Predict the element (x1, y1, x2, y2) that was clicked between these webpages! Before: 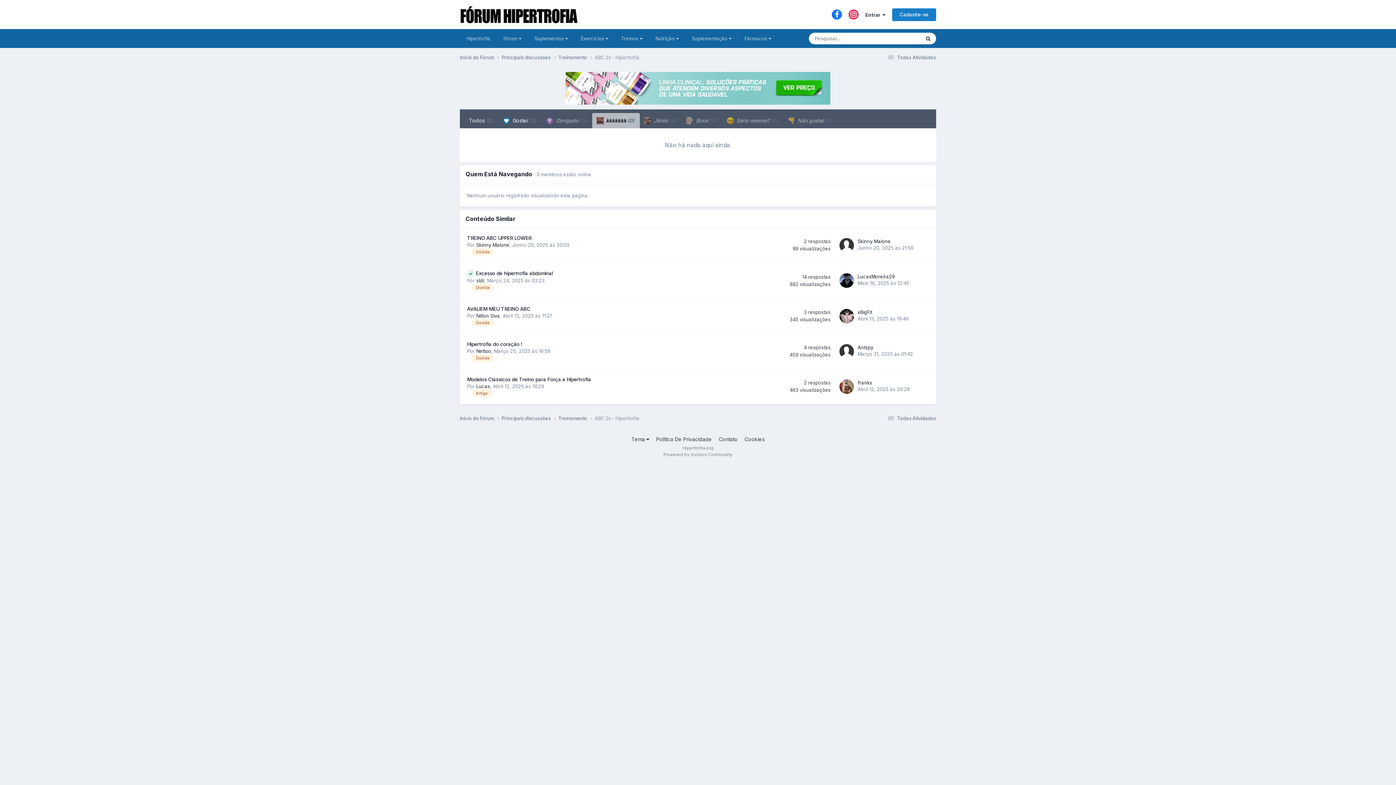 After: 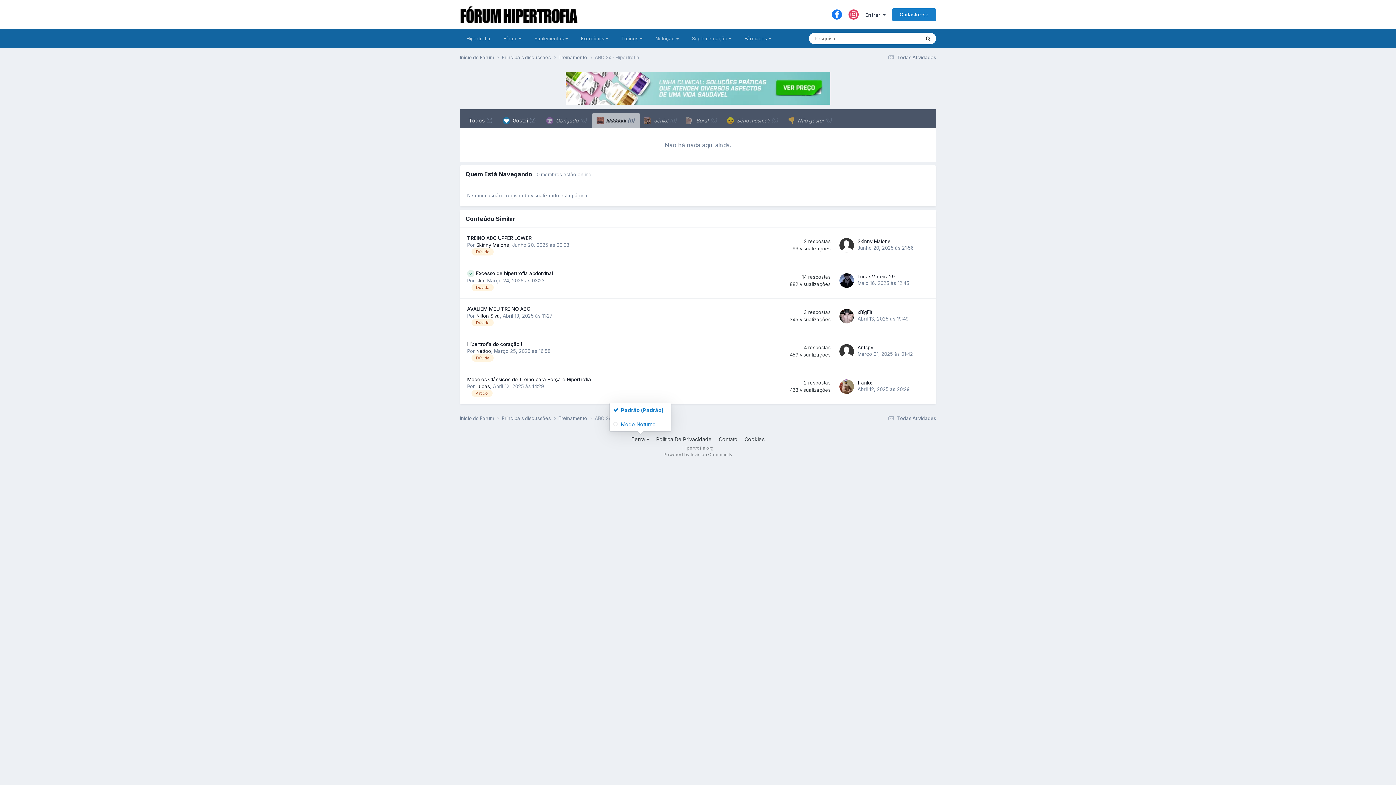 Action: label: Tema  bbox: (631, 436, 649, 442)